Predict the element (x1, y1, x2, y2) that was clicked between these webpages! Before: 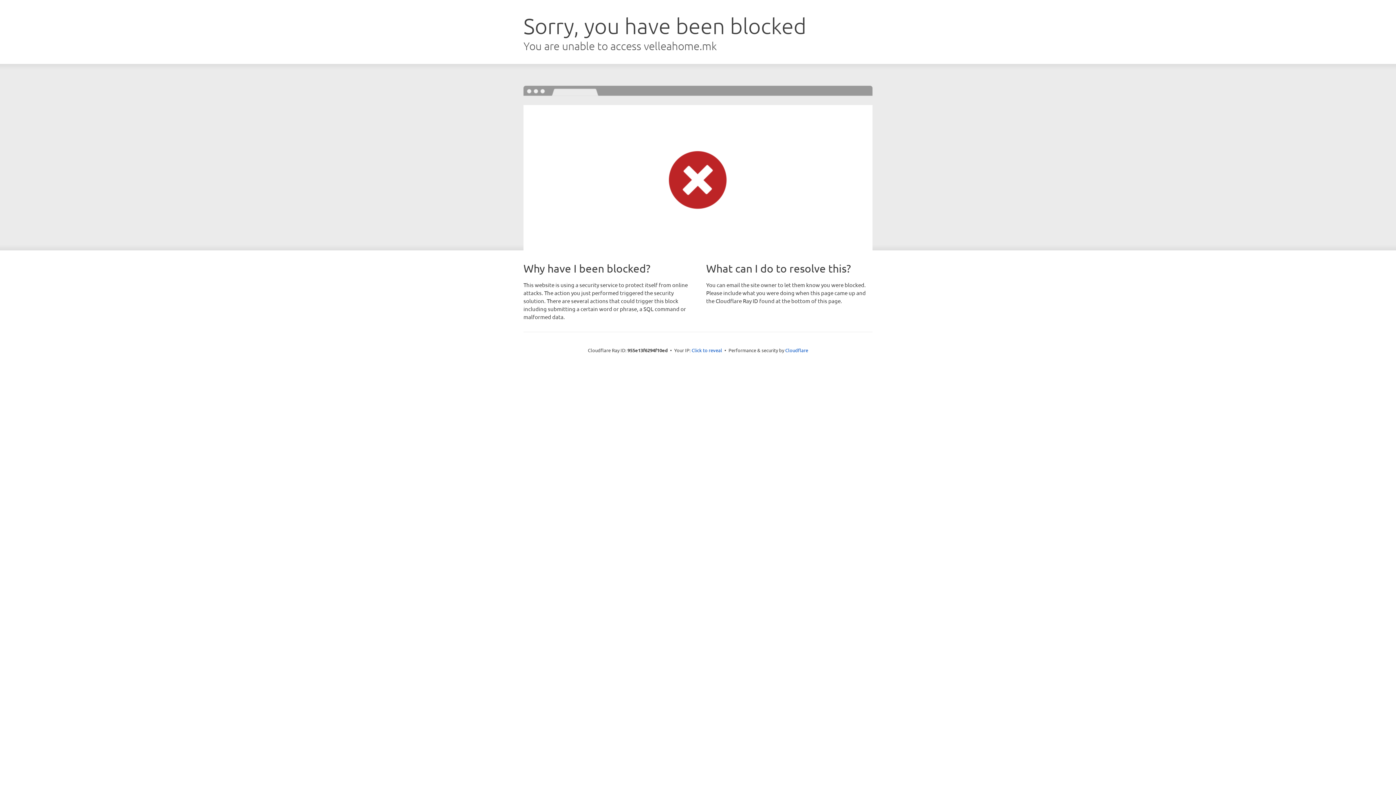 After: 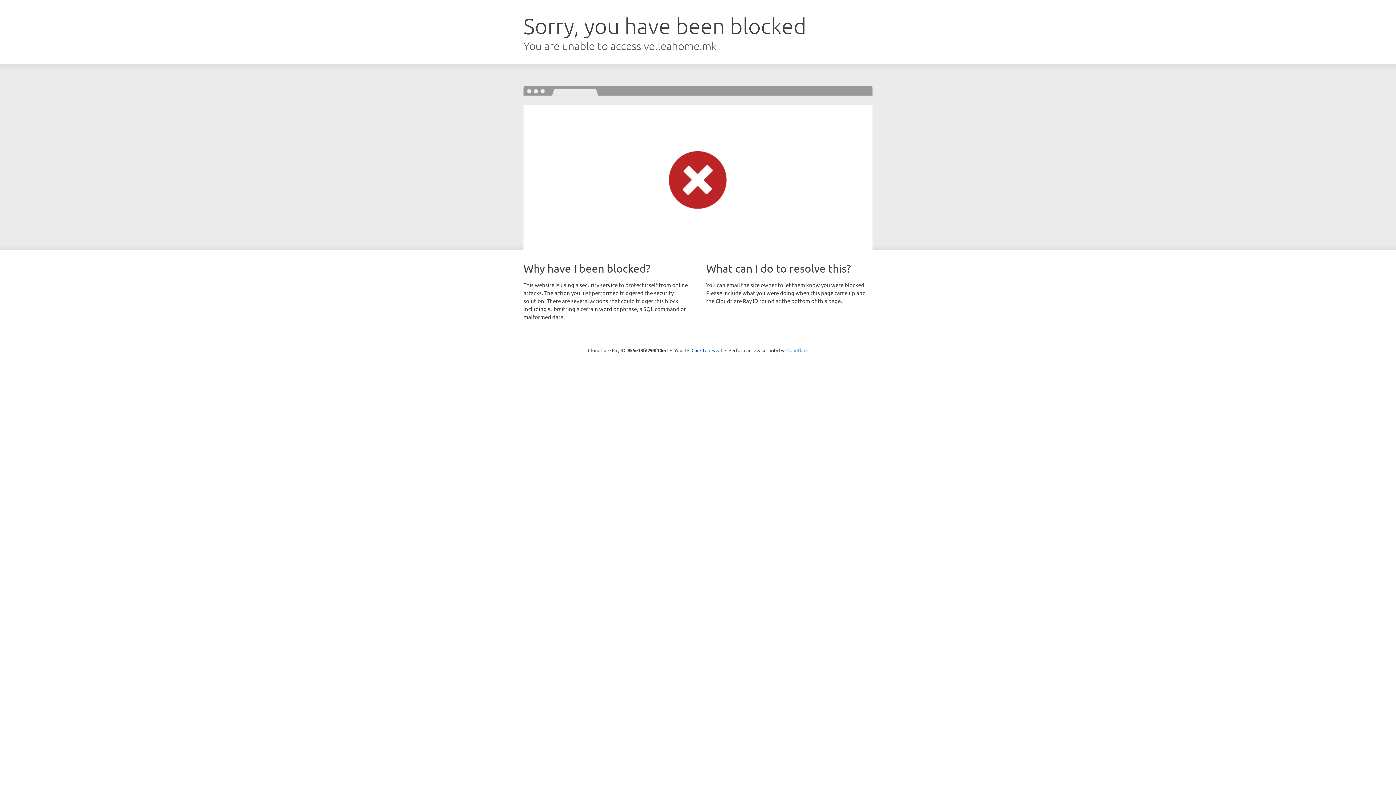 Action: label: Cloudflare bbox: (785, 347, 808, 353)